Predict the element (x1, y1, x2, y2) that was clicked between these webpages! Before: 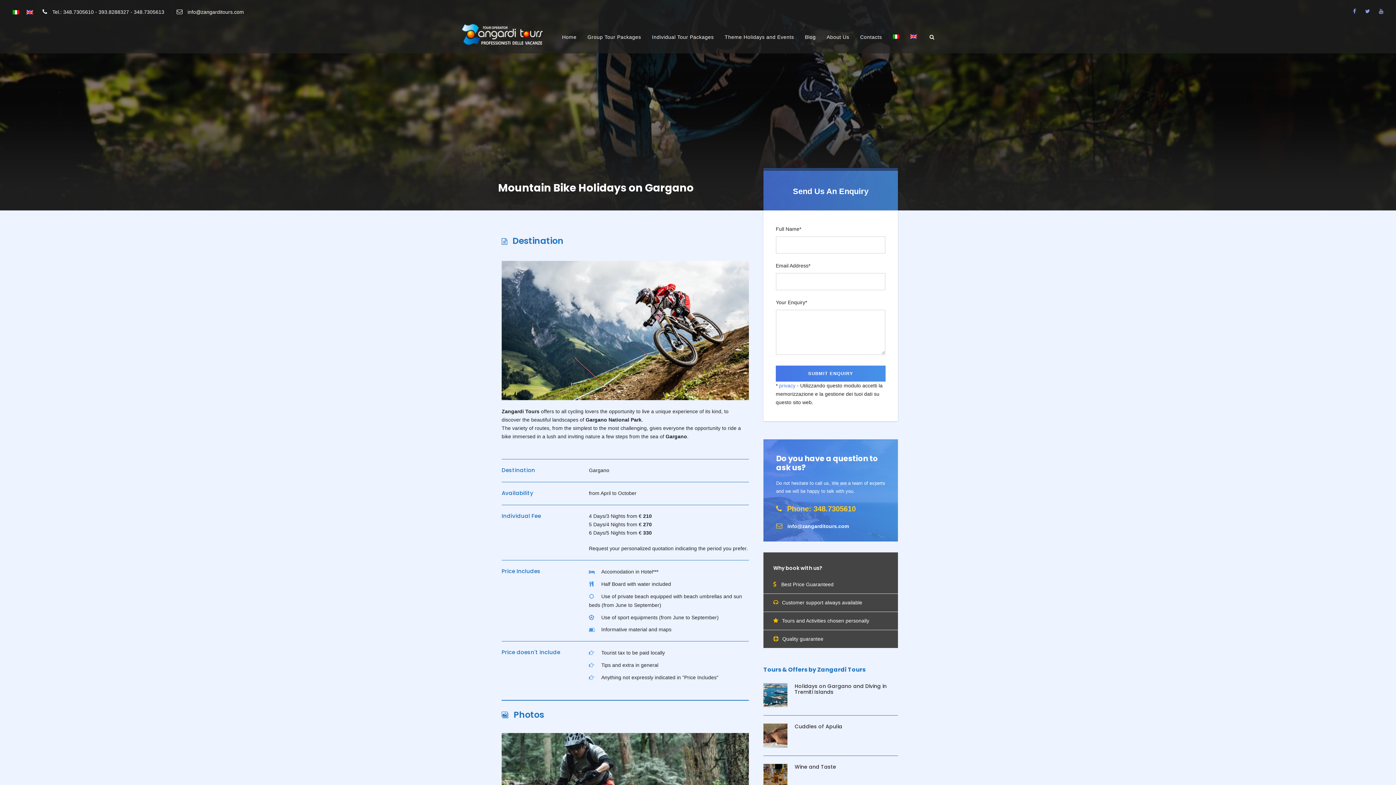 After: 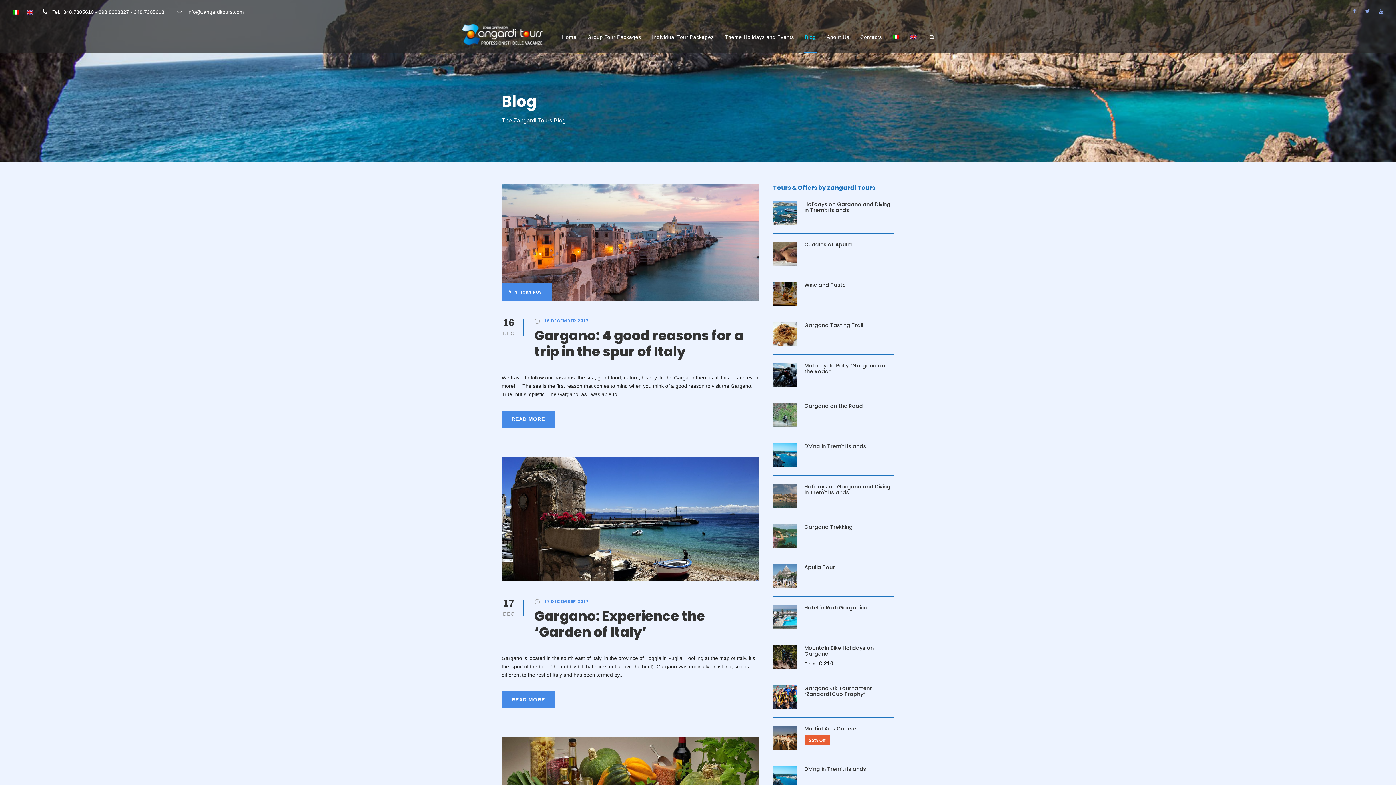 Action: label: Blog bbox: (805, 33, 816, 53)